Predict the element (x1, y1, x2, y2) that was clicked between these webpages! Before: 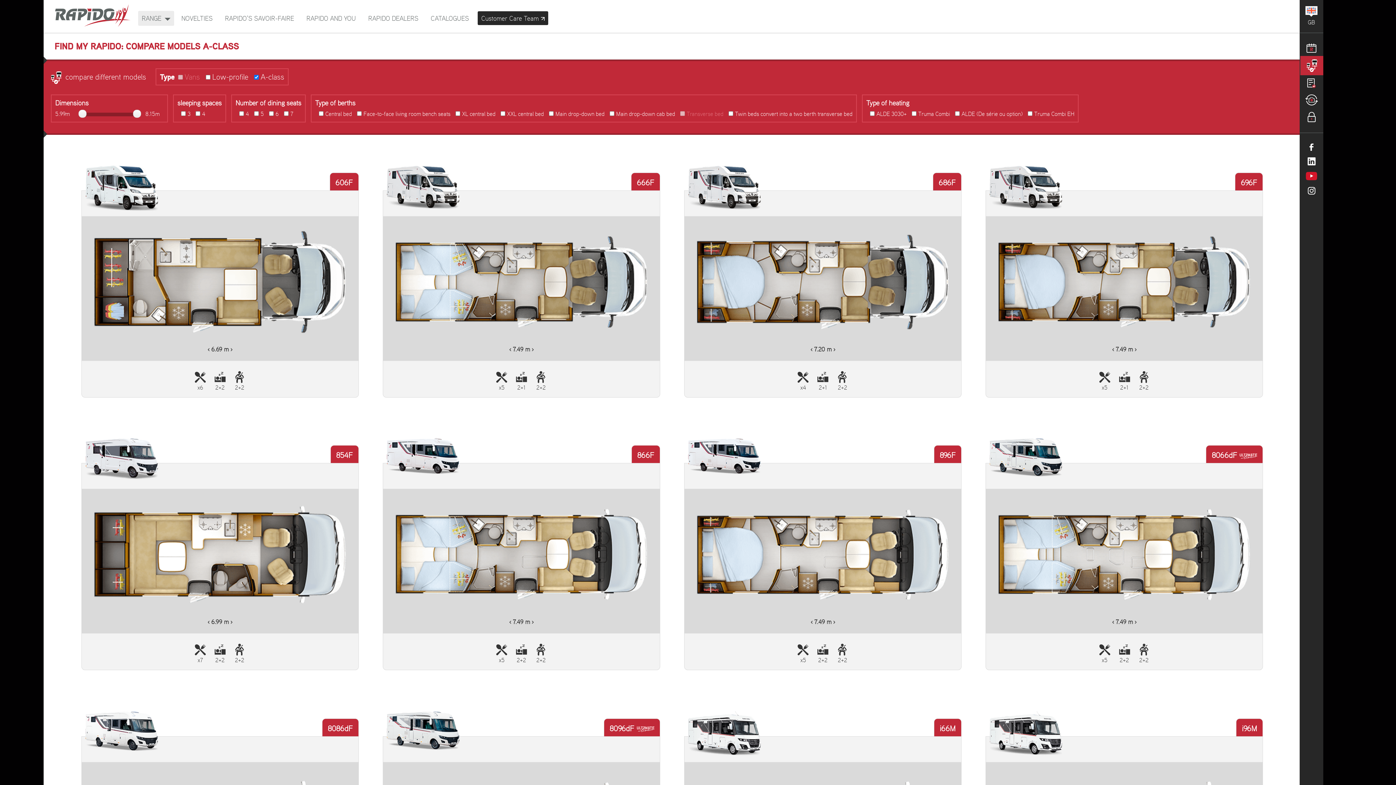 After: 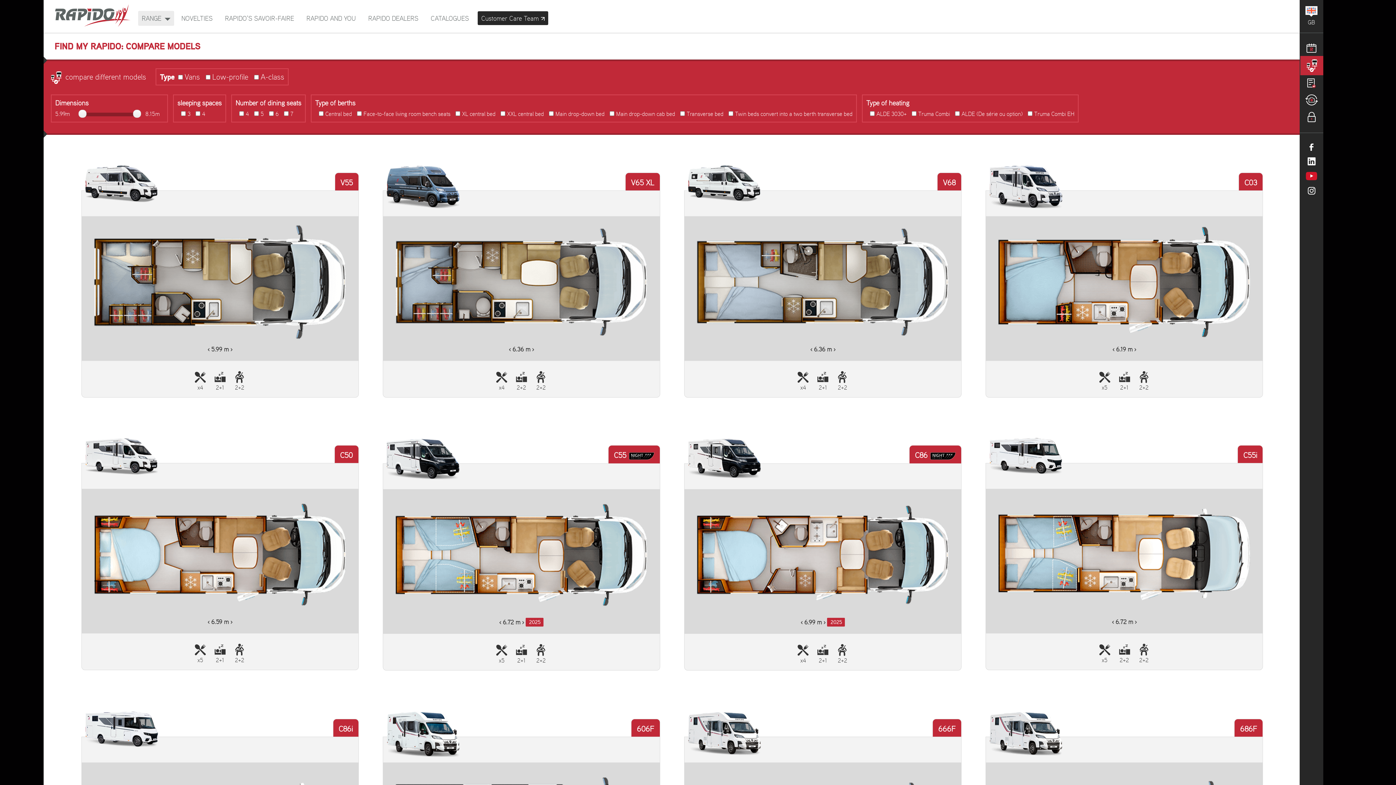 Action: bbox: (1300, 56, 1323, 75)